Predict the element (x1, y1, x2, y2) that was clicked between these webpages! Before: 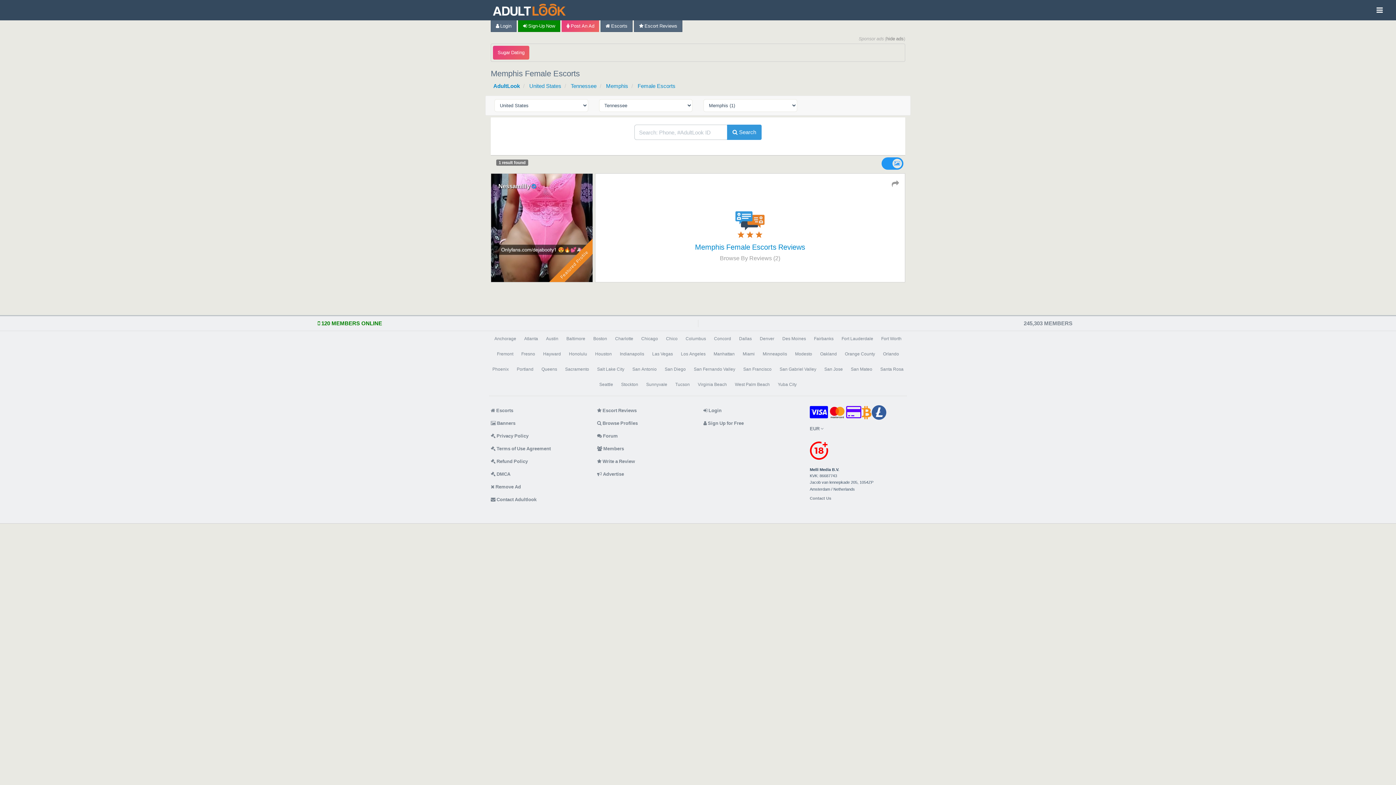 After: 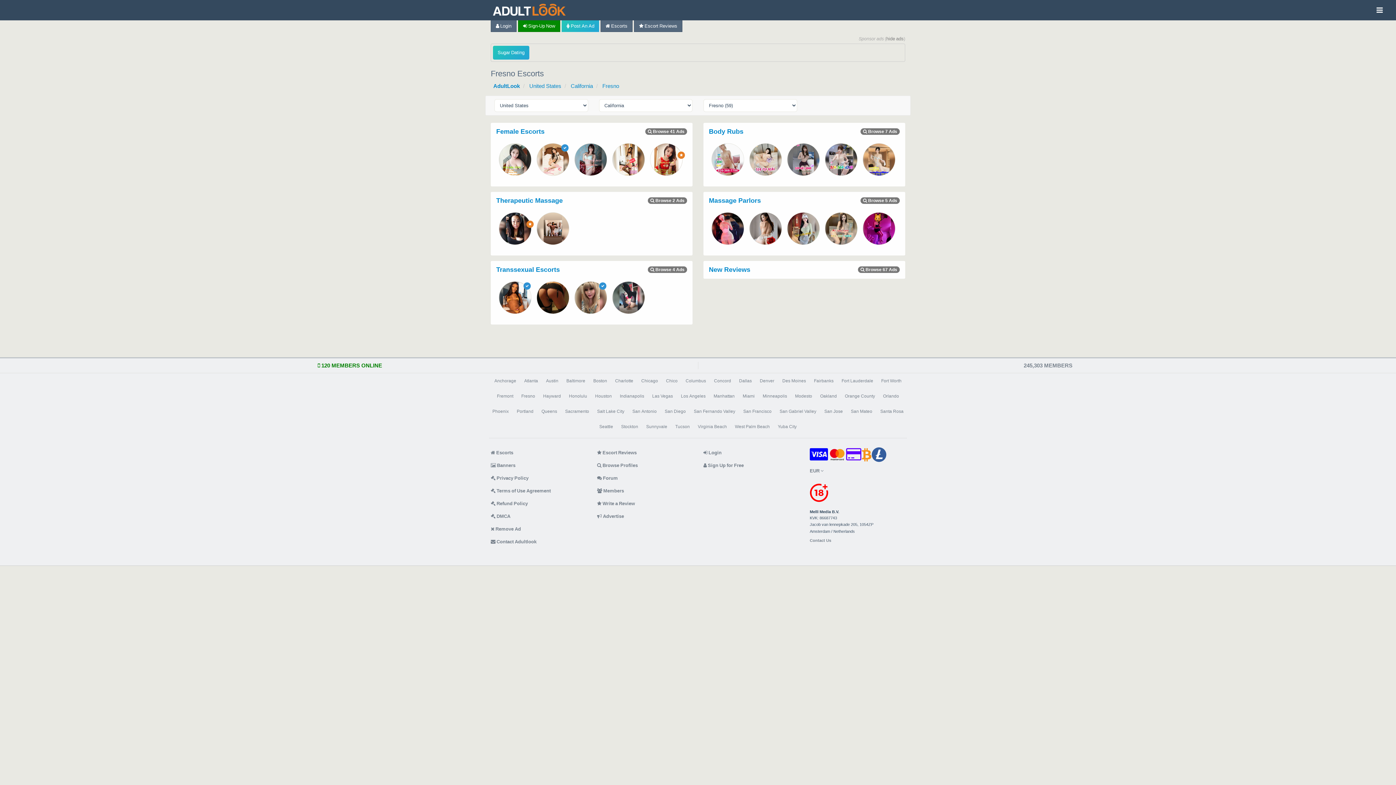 Action: label: Fresno bbox: (518, 346, 538, 361)